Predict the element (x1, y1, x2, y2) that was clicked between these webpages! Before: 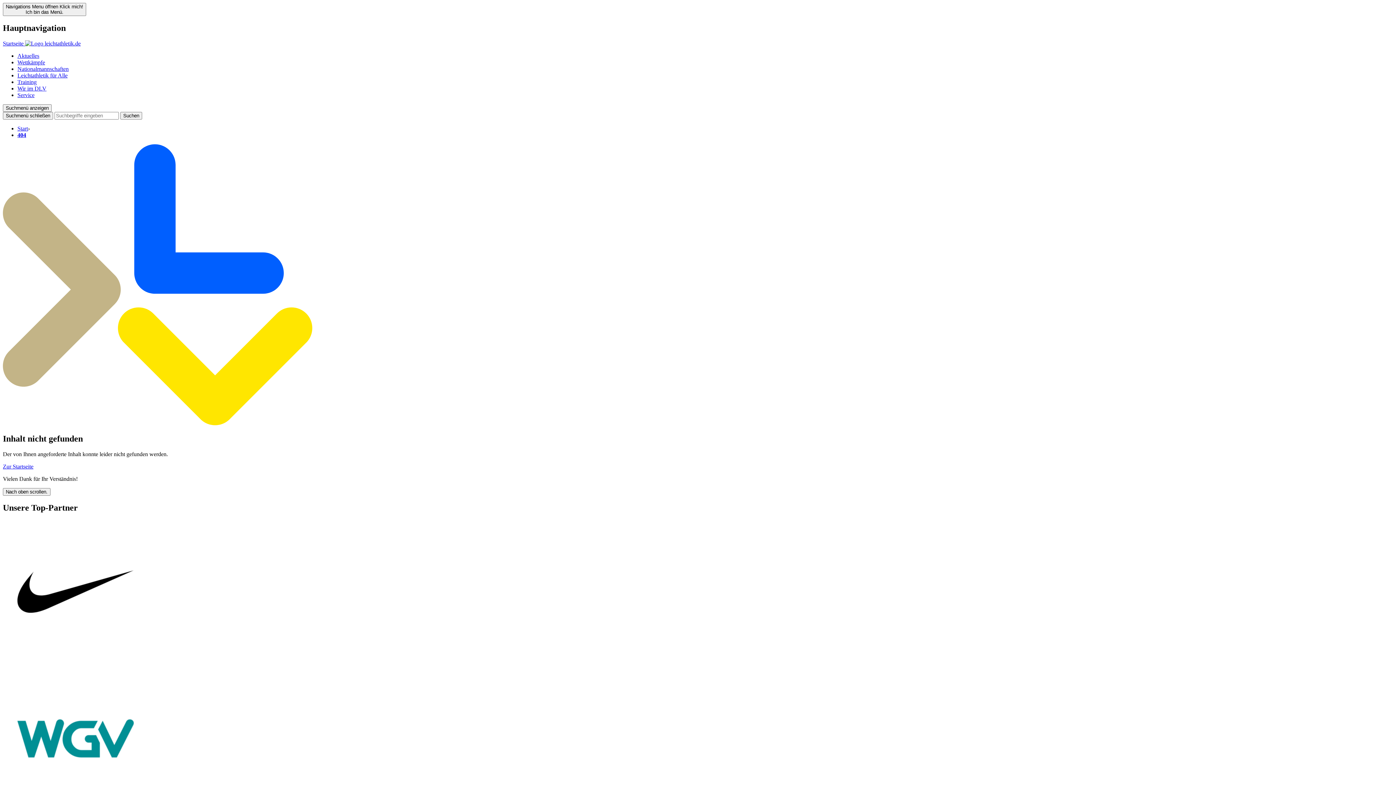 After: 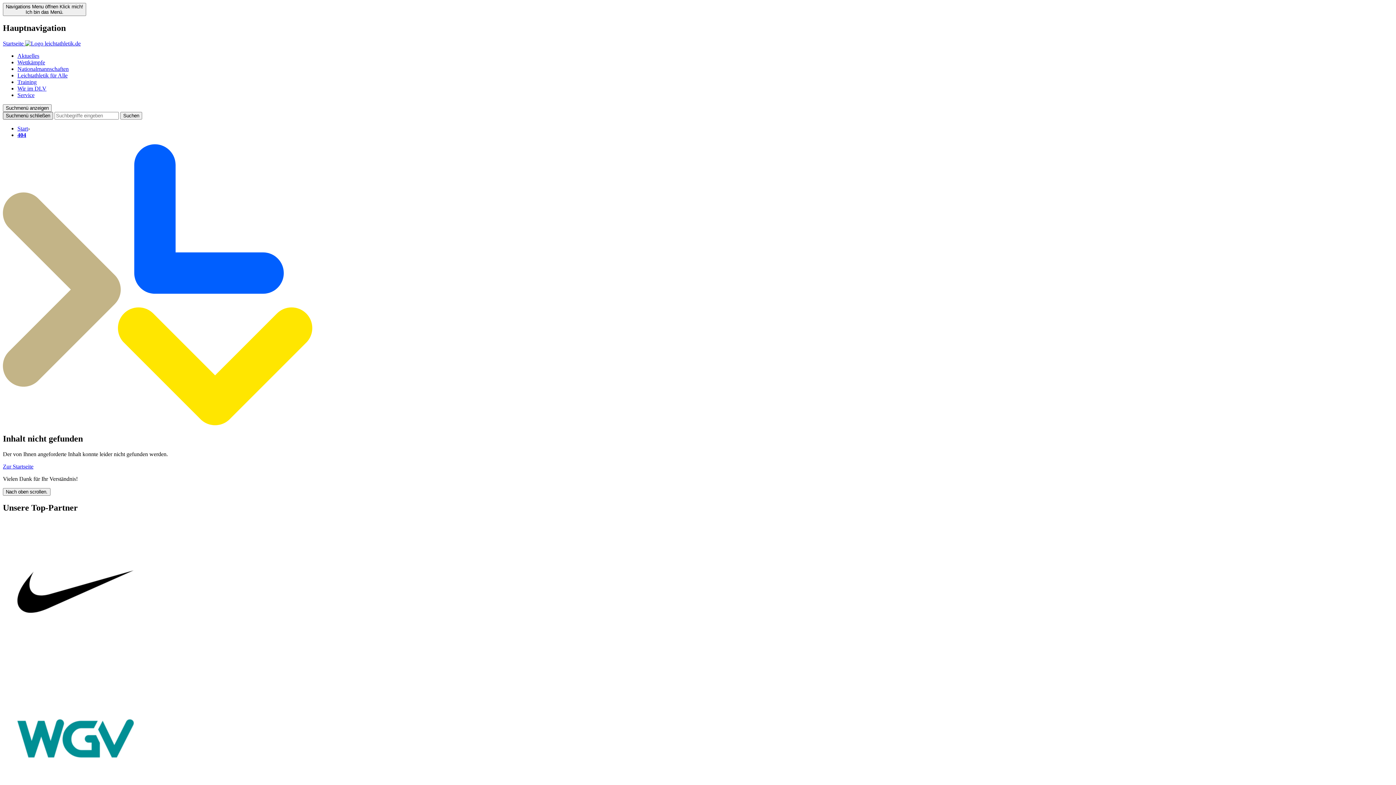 Action: label: Suchmenü schließen bbox: (2, 111, 53, 119)